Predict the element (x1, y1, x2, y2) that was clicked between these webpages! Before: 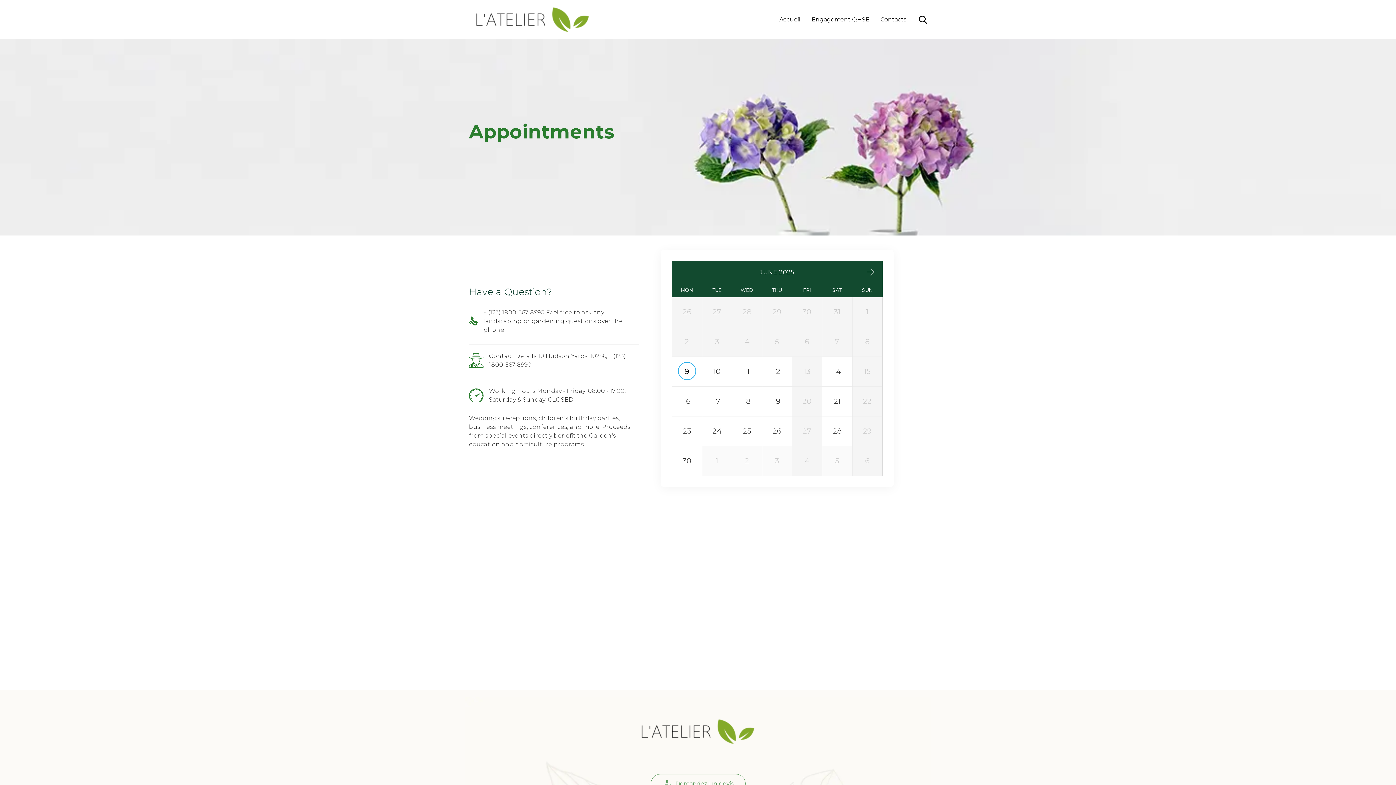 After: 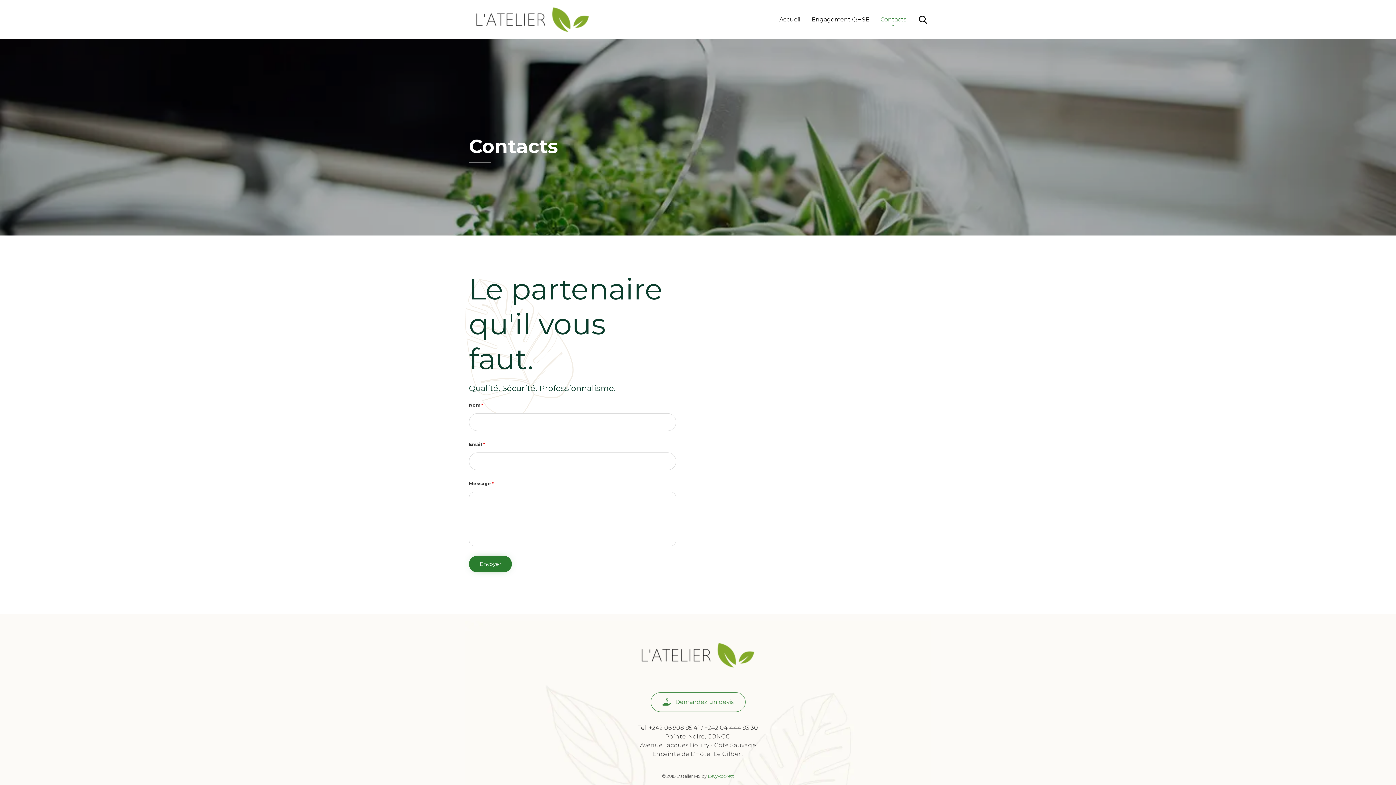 Action: label:  Demandez un devis bbox: (650, 774, 745, 794)